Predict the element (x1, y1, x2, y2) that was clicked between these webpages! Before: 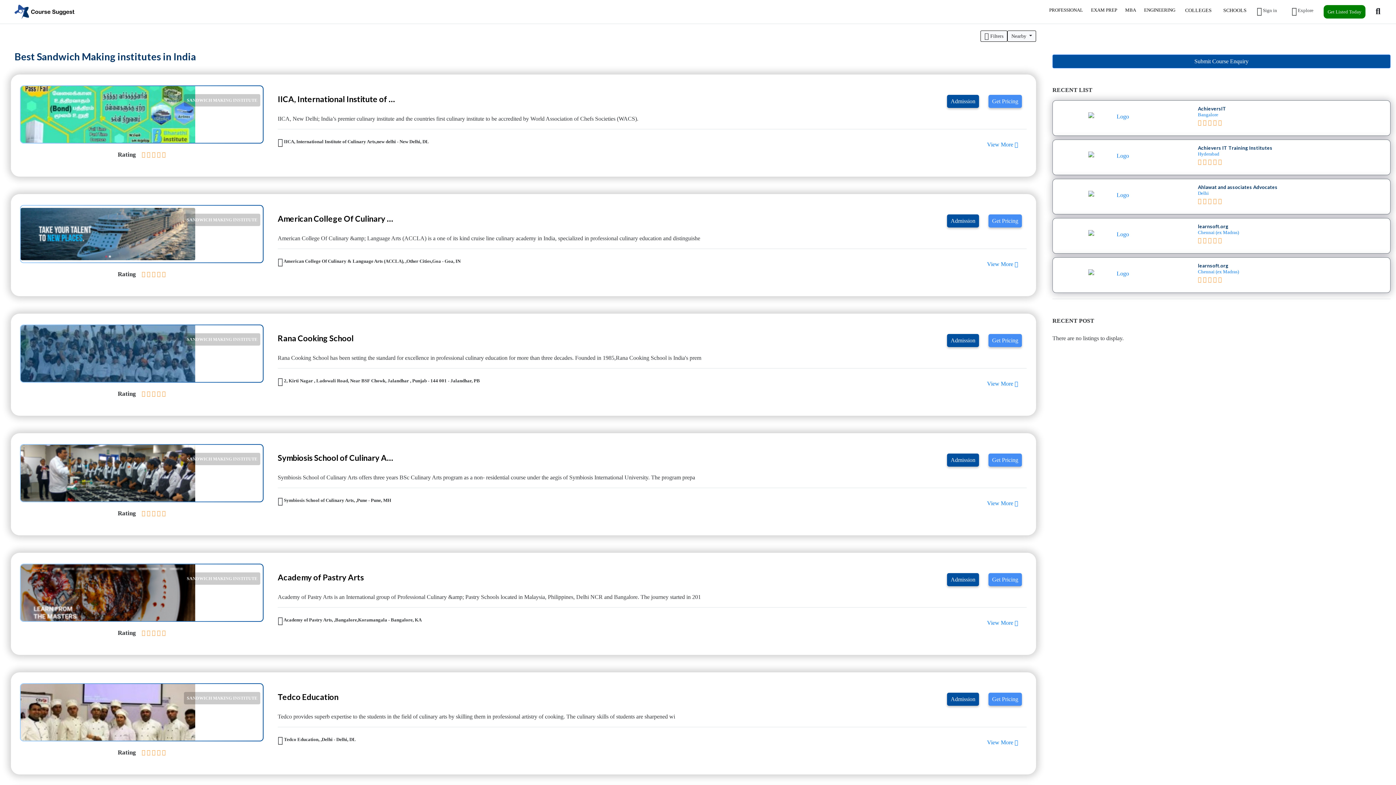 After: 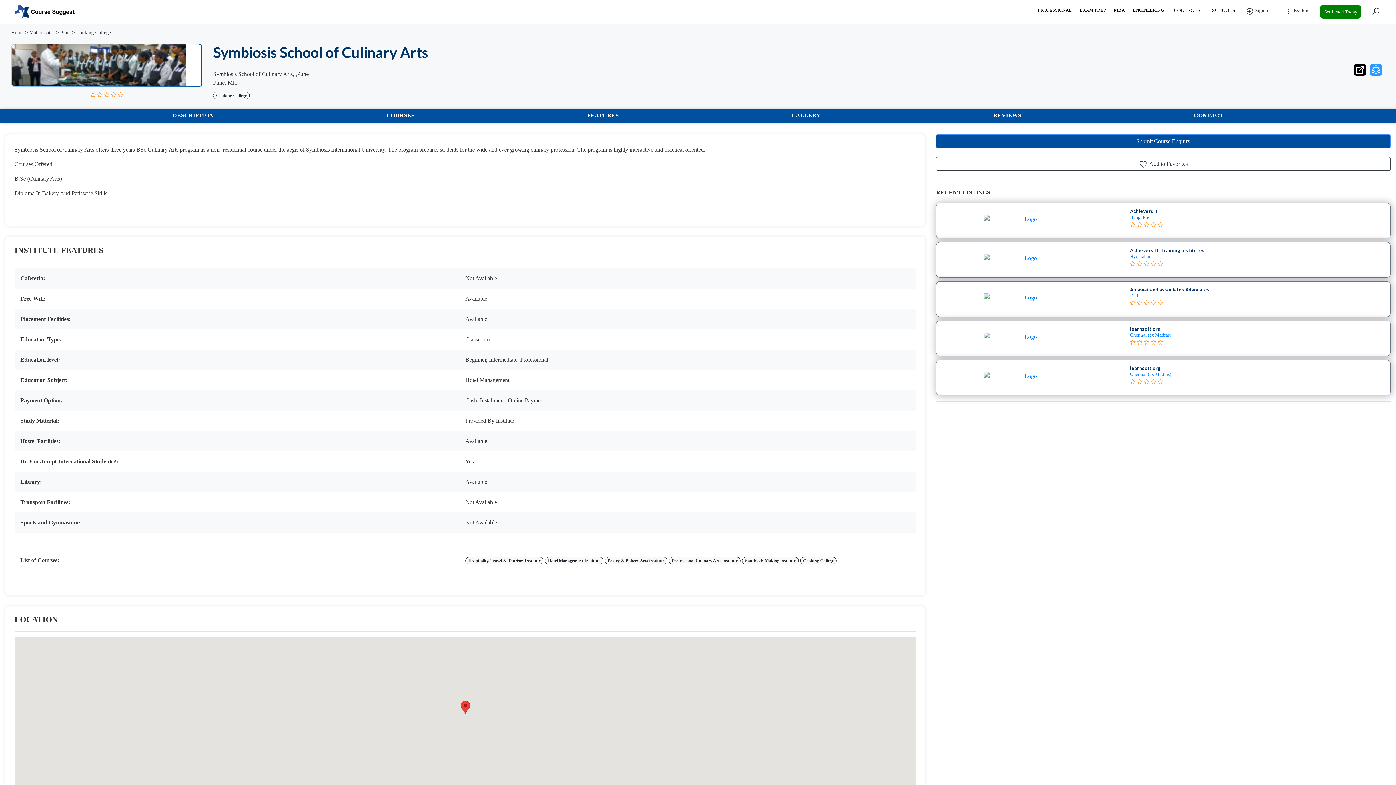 Action: bbox: (20, 443, 195, 503)